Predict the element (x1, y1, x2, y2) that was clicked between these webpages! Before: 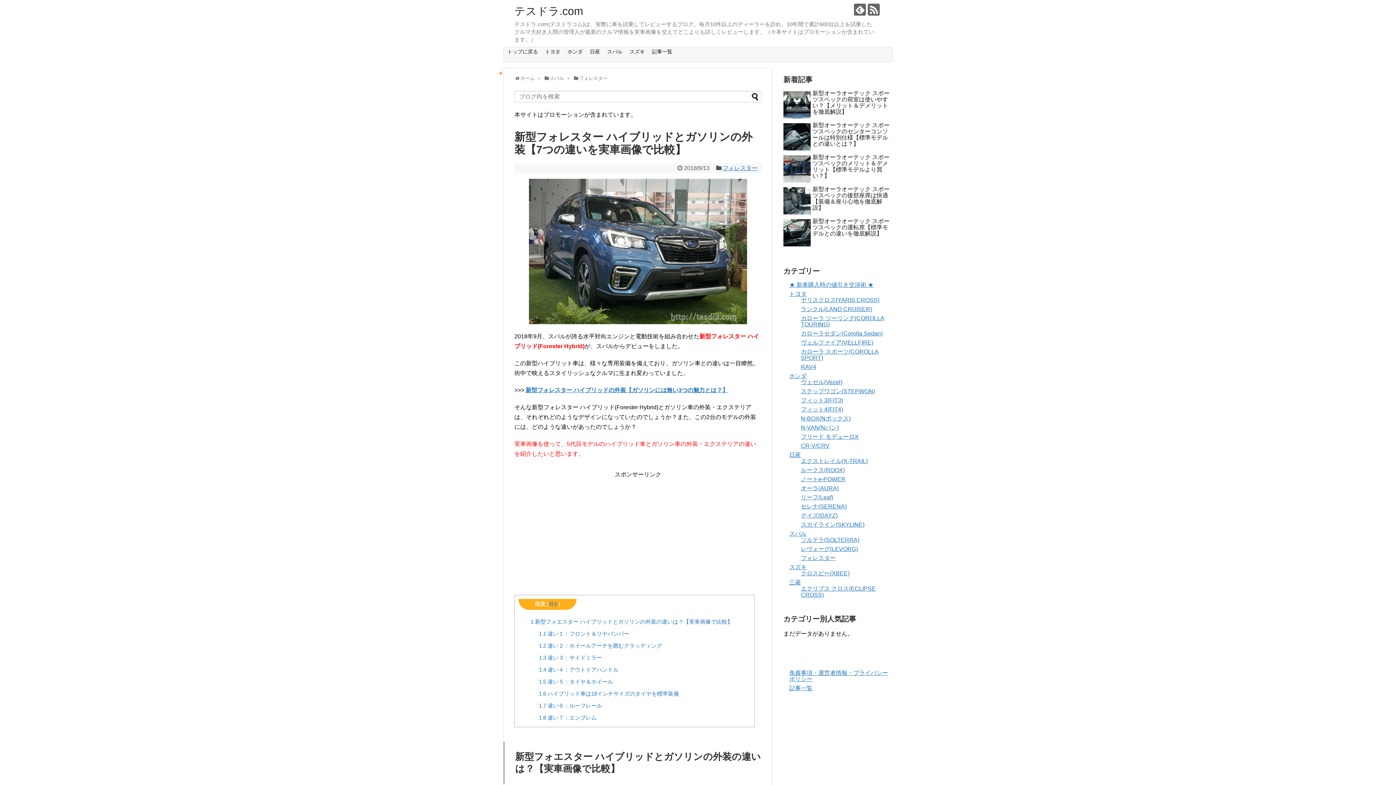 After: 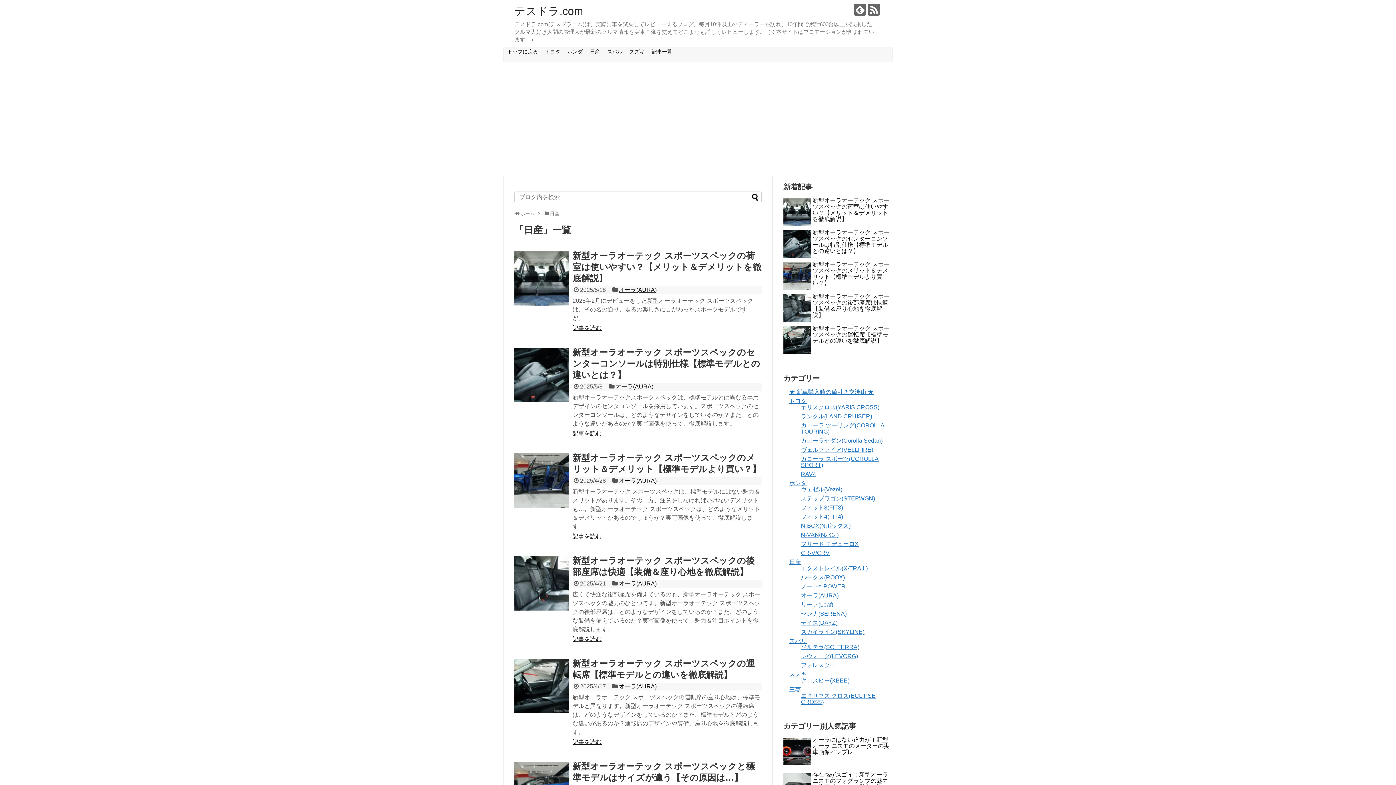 Action: label: 日産 bbox: (789, 452, 801, 458)